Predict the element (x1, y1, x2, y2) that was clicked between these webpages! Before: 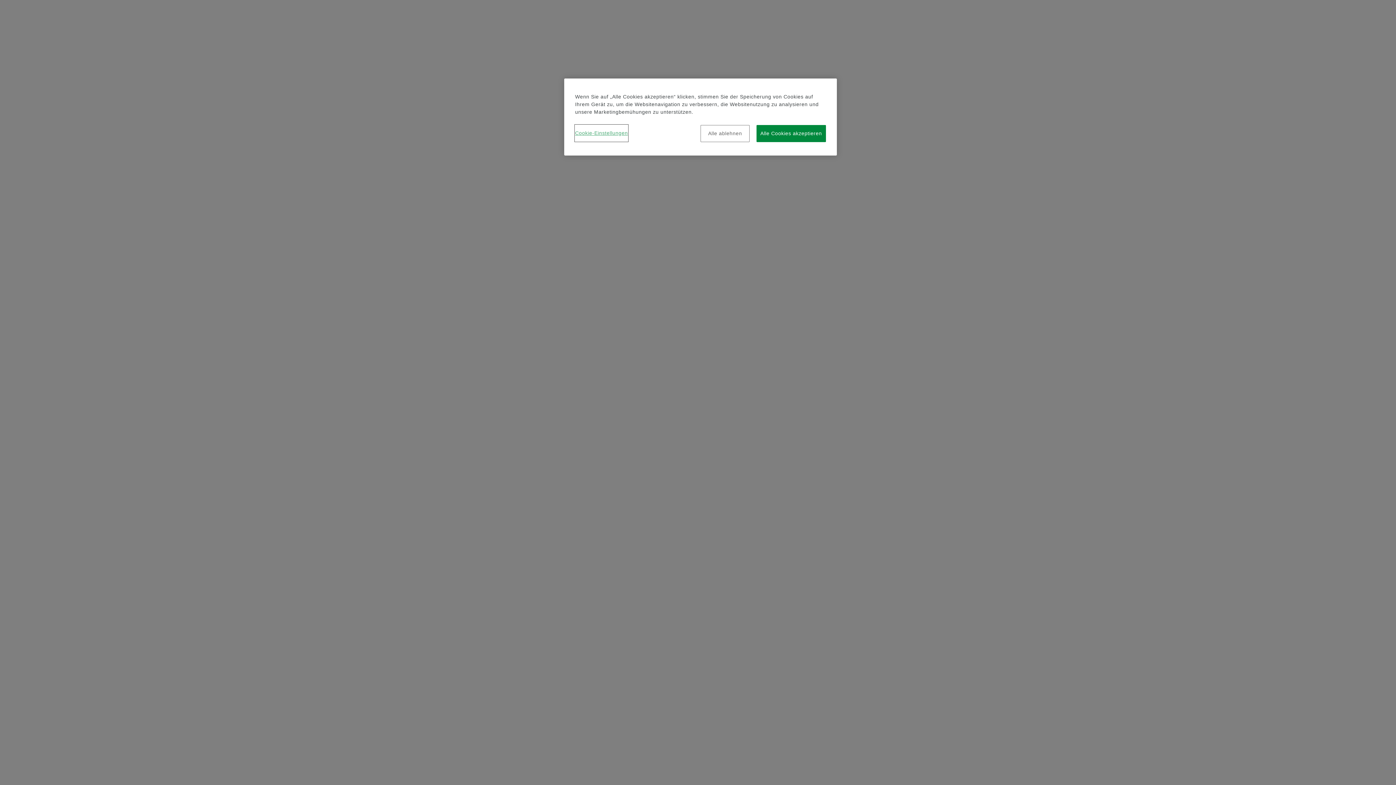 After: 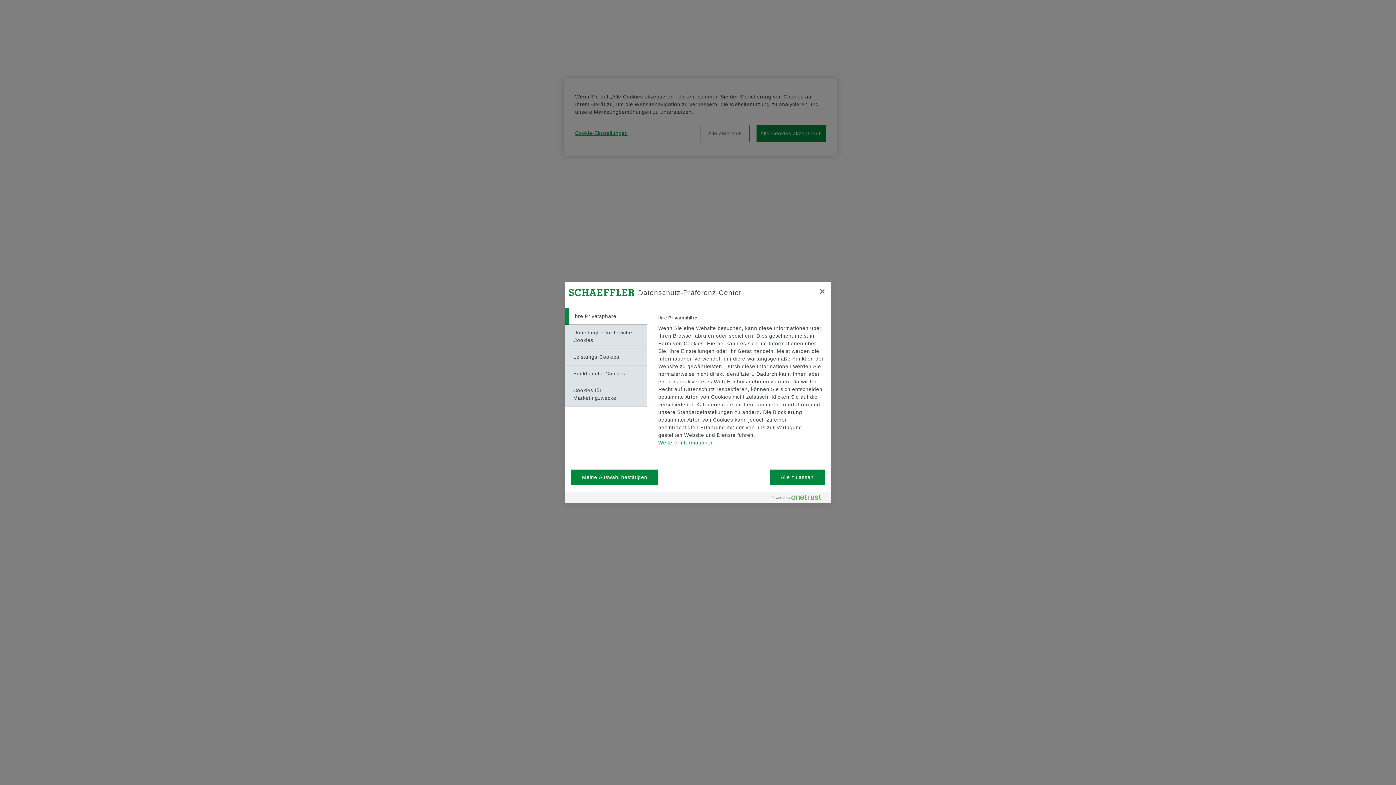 Action: bbox: (575, 125, 628, 141) label: Cookie-Einstellungen